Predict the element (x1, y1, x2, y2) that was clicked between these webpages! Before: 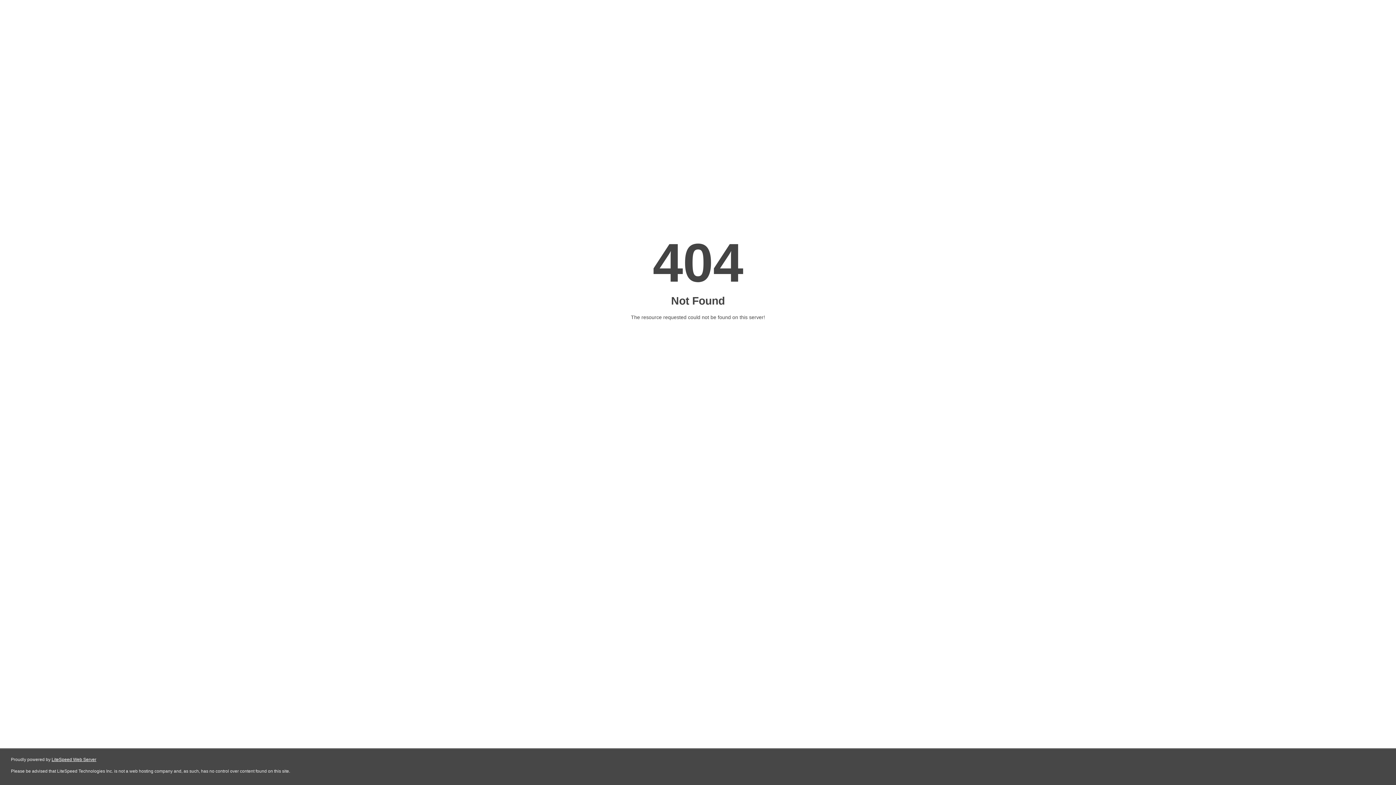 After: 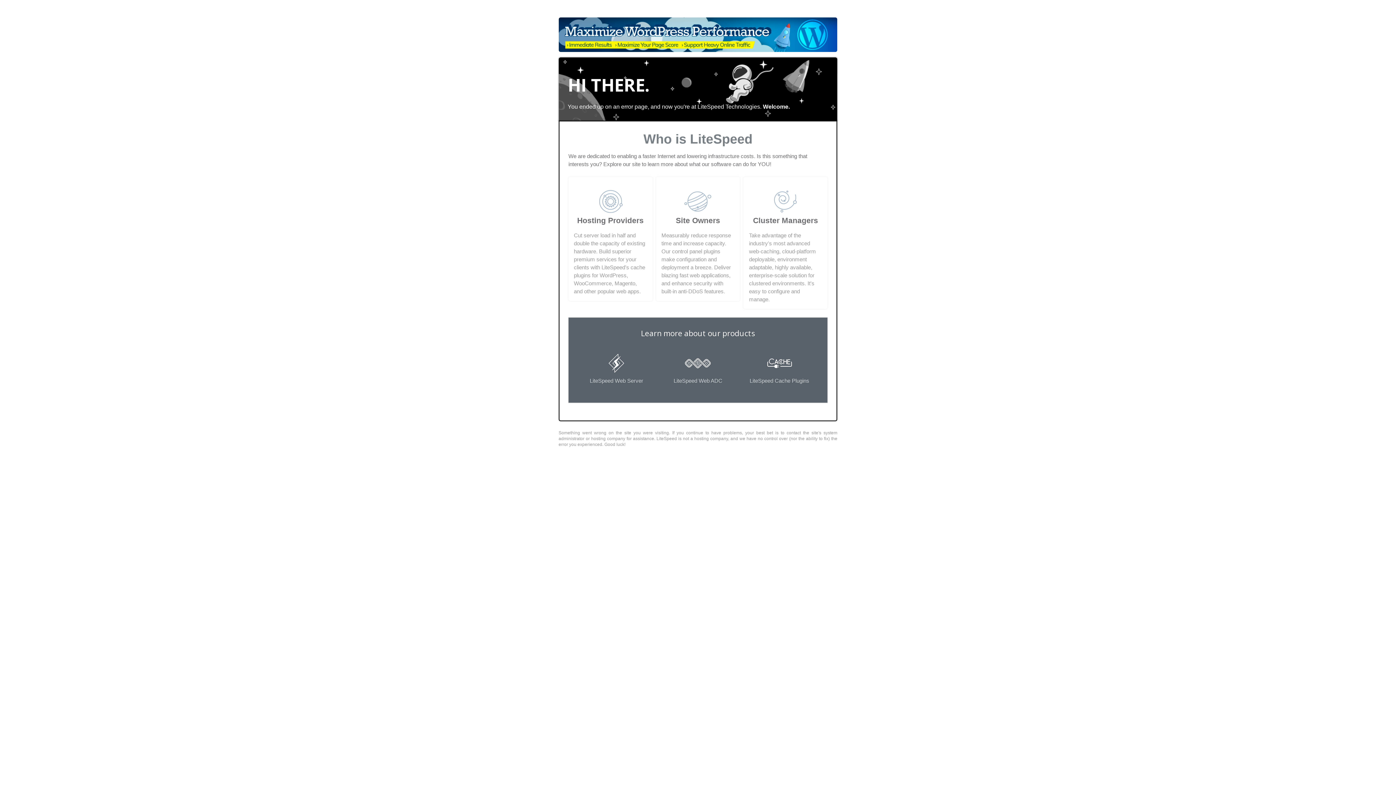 Action: bbox: (51, 757, 96, 762) label: LiteSpeed Web Server